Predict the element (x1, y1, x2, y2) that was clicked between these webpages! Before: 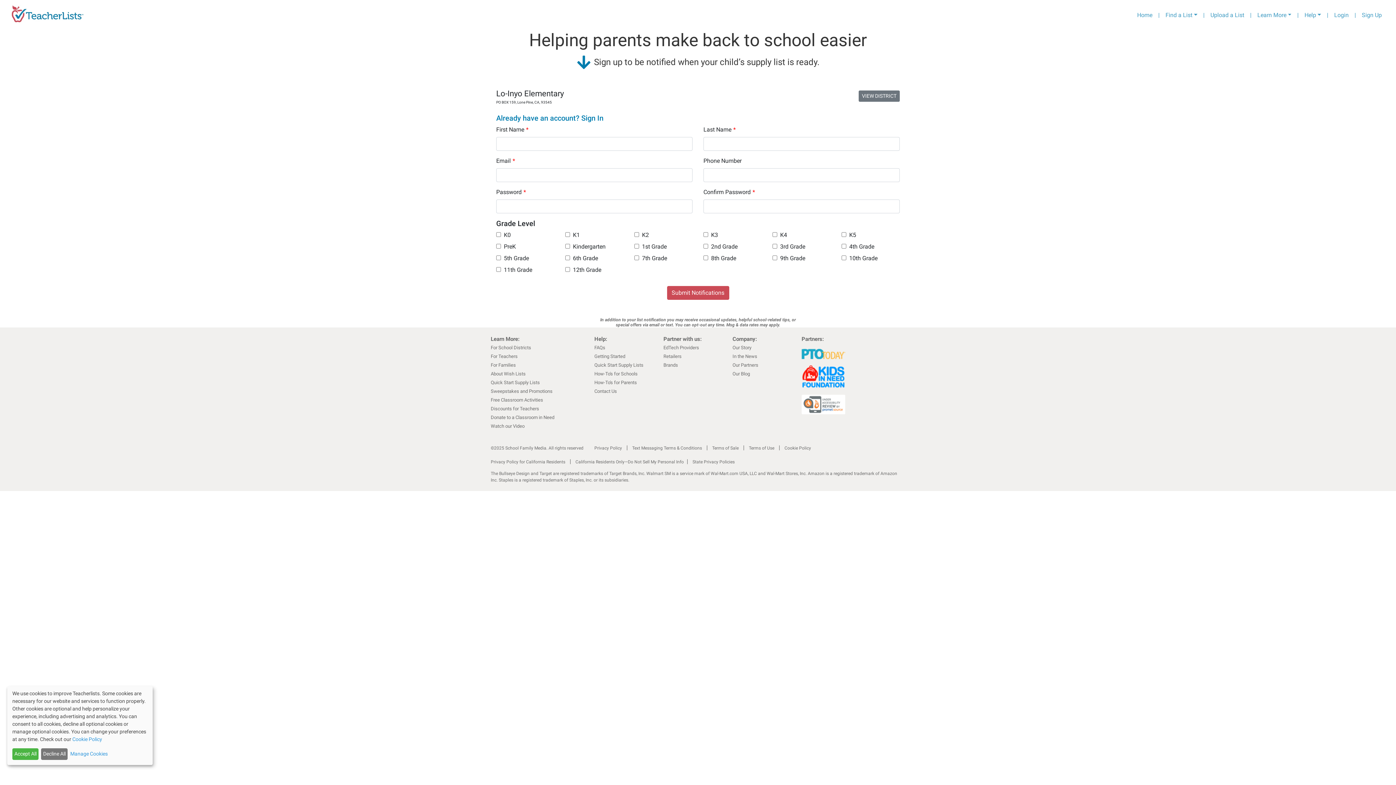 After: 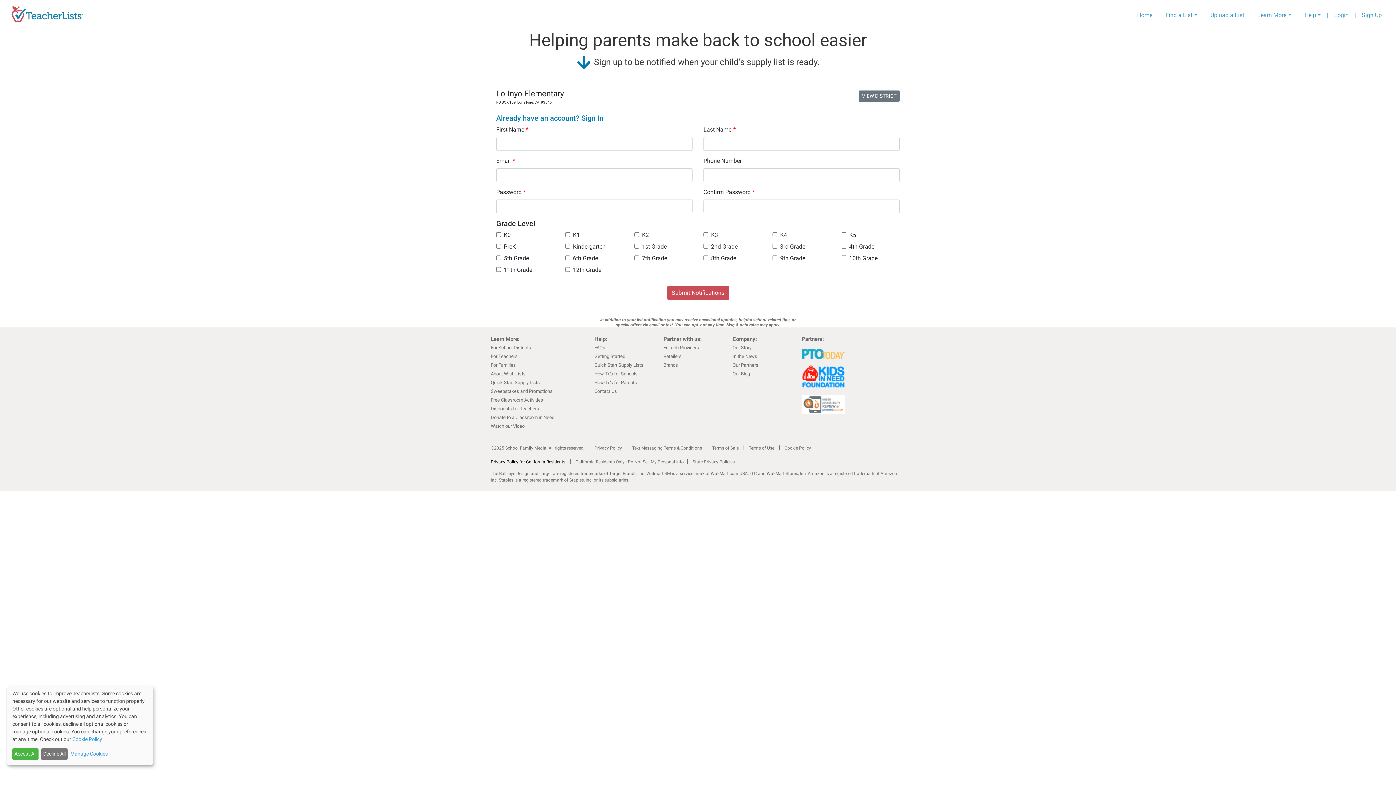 Action: bbox: (490, 459, 565, 464) label: Privacy Policy for California Residents